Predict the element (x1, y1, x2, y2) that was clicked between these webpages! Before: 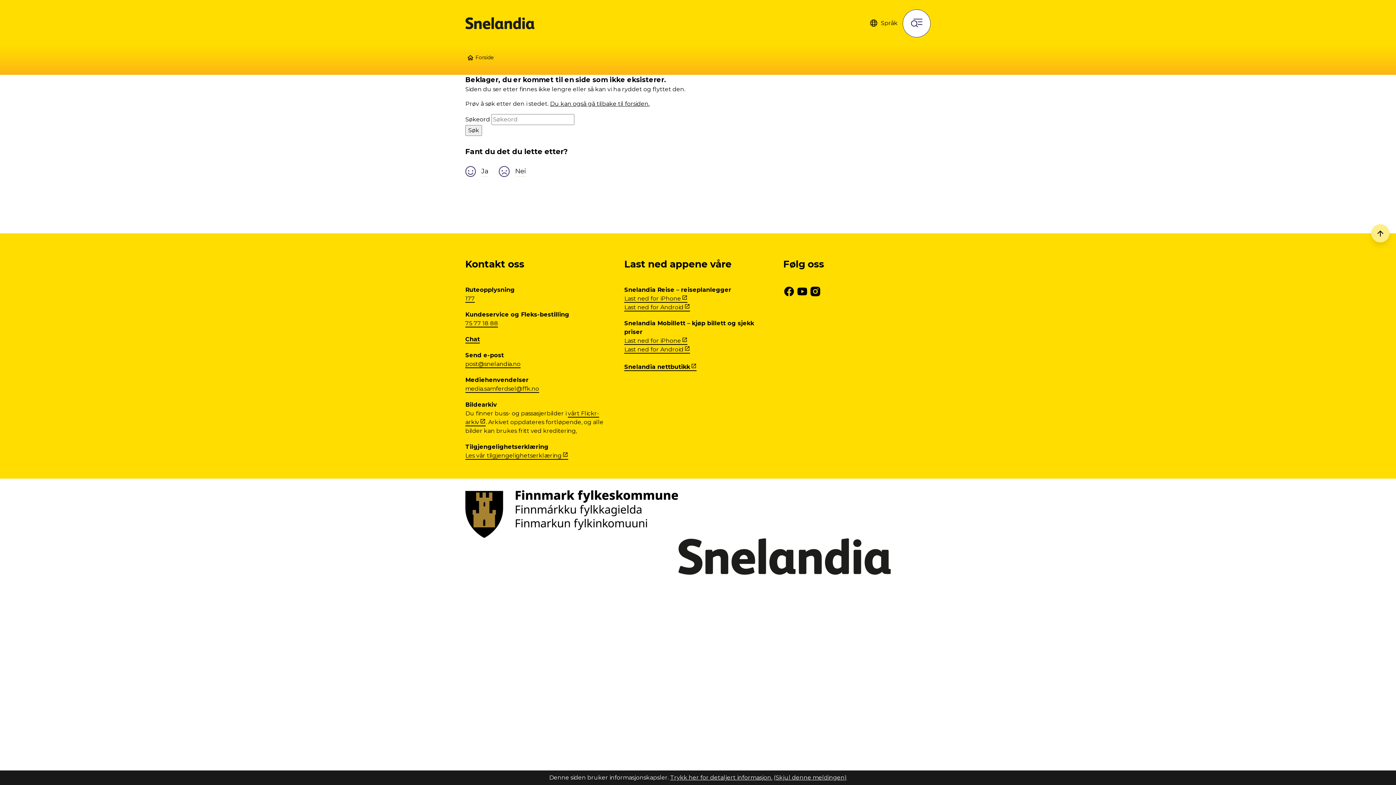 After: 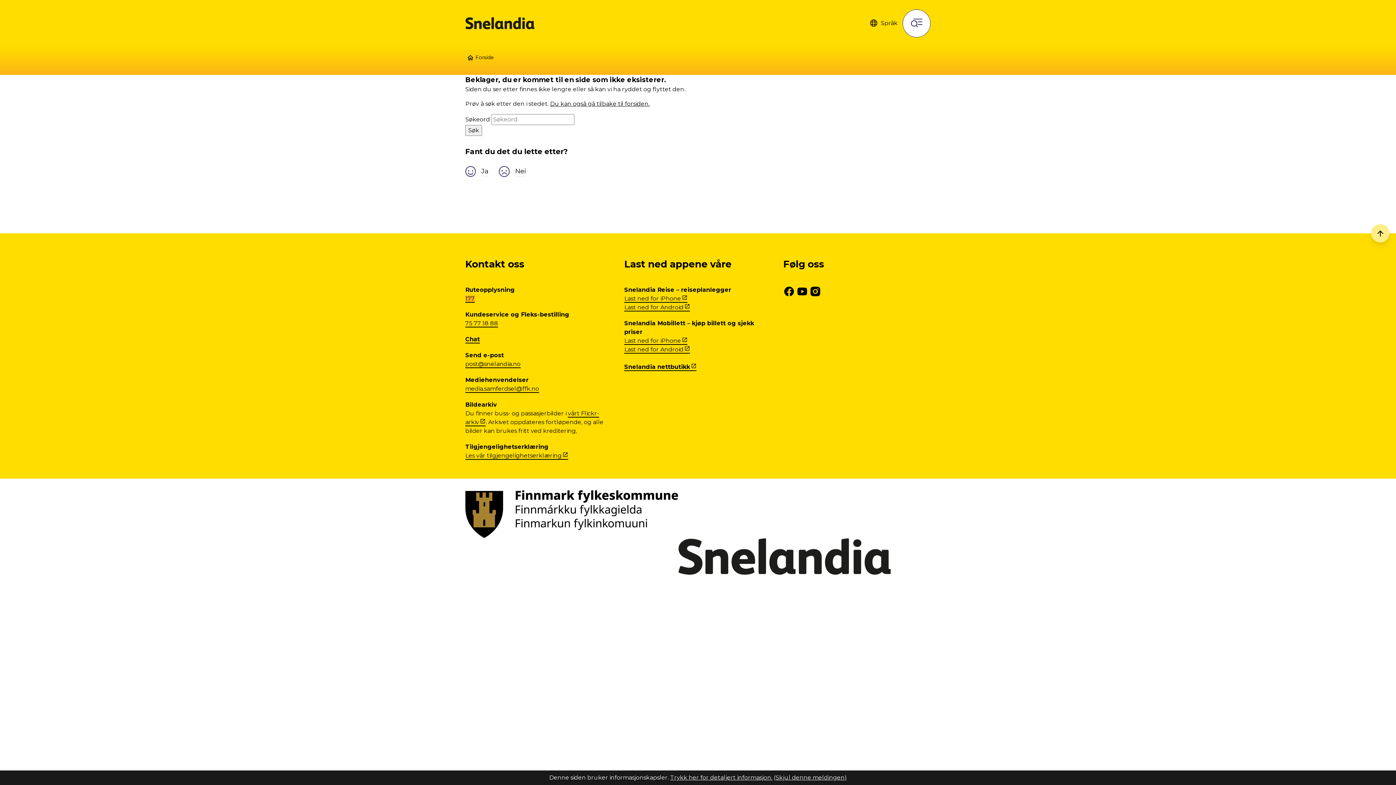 Action: bbox: (465, 295, 474, 302) label: 177